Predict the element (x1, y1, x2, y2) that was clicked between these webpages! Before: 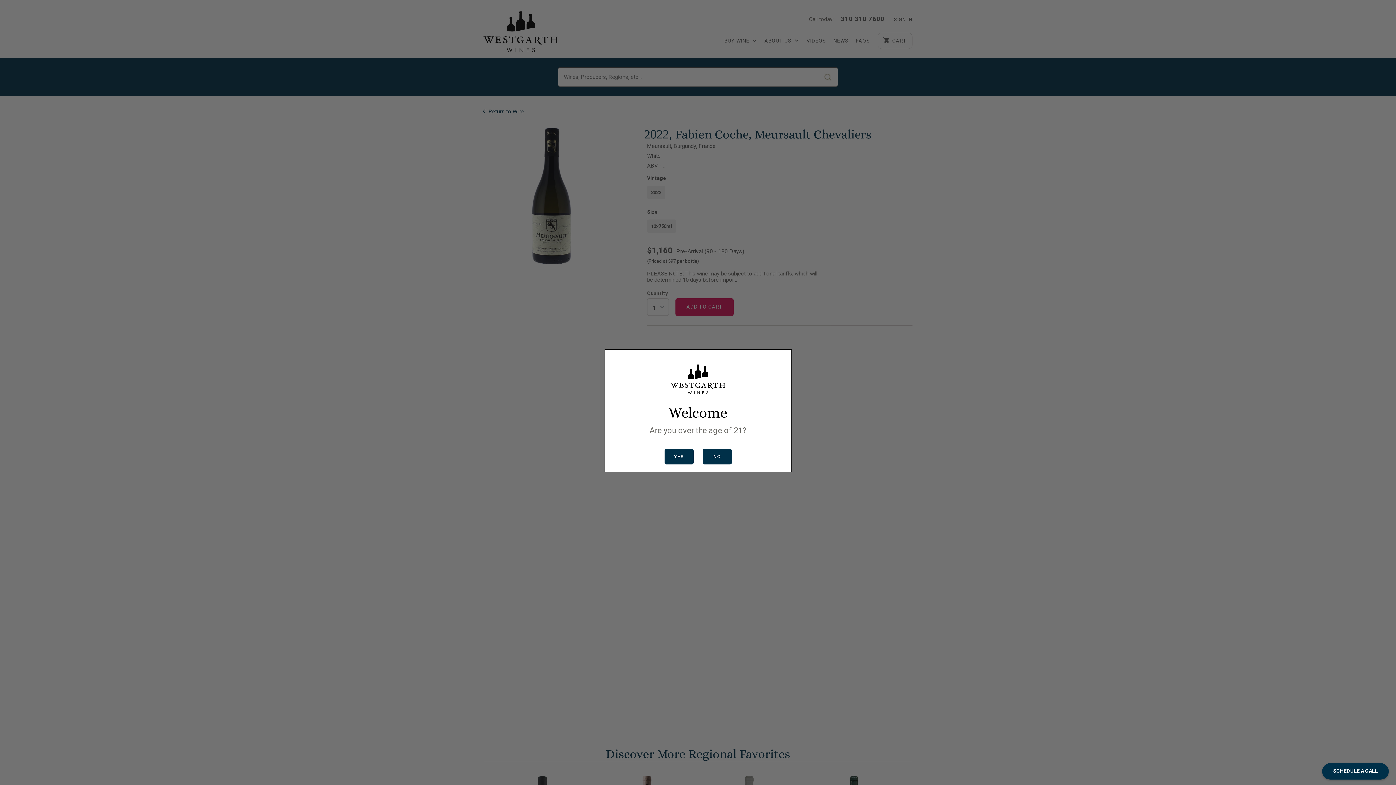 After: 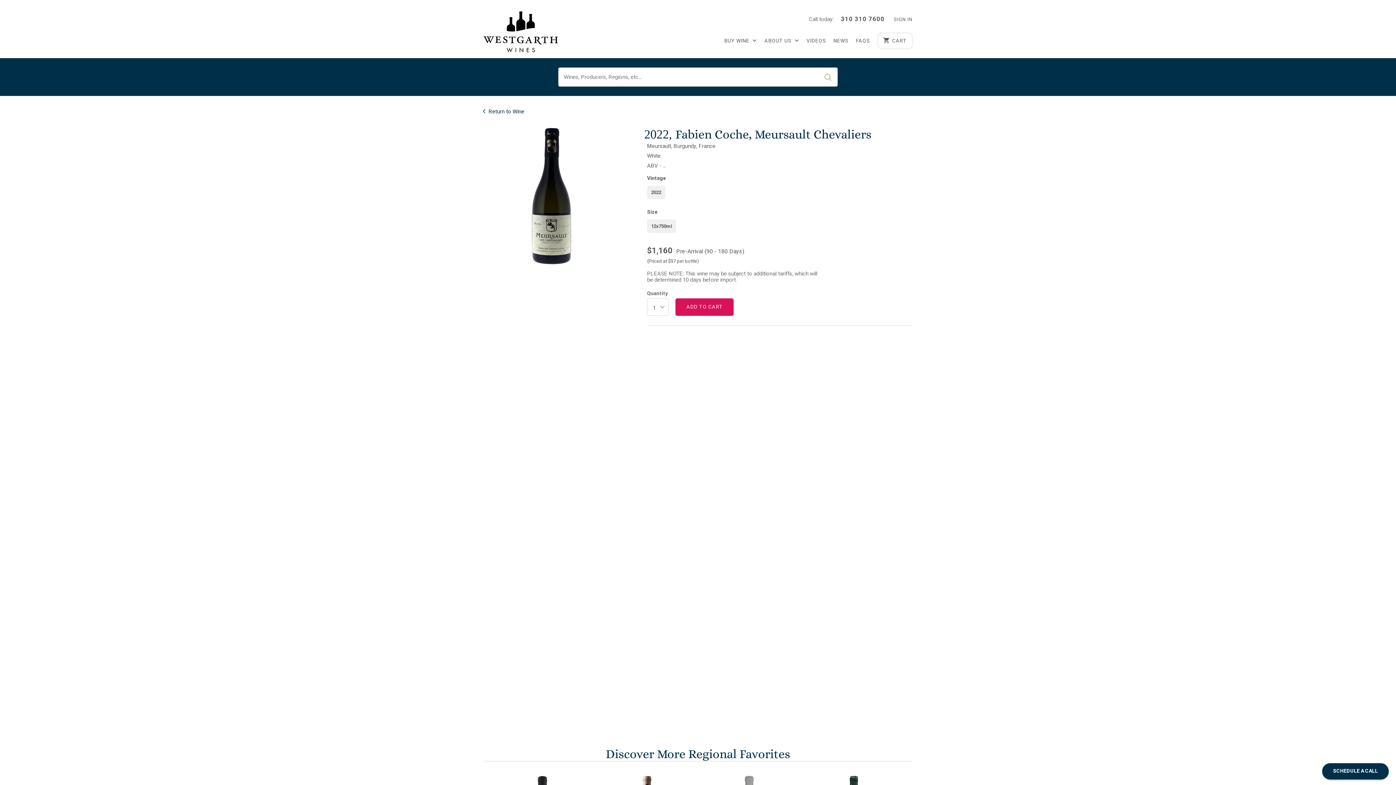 Action: bbox: (664, 449, 693, 464) label: YES